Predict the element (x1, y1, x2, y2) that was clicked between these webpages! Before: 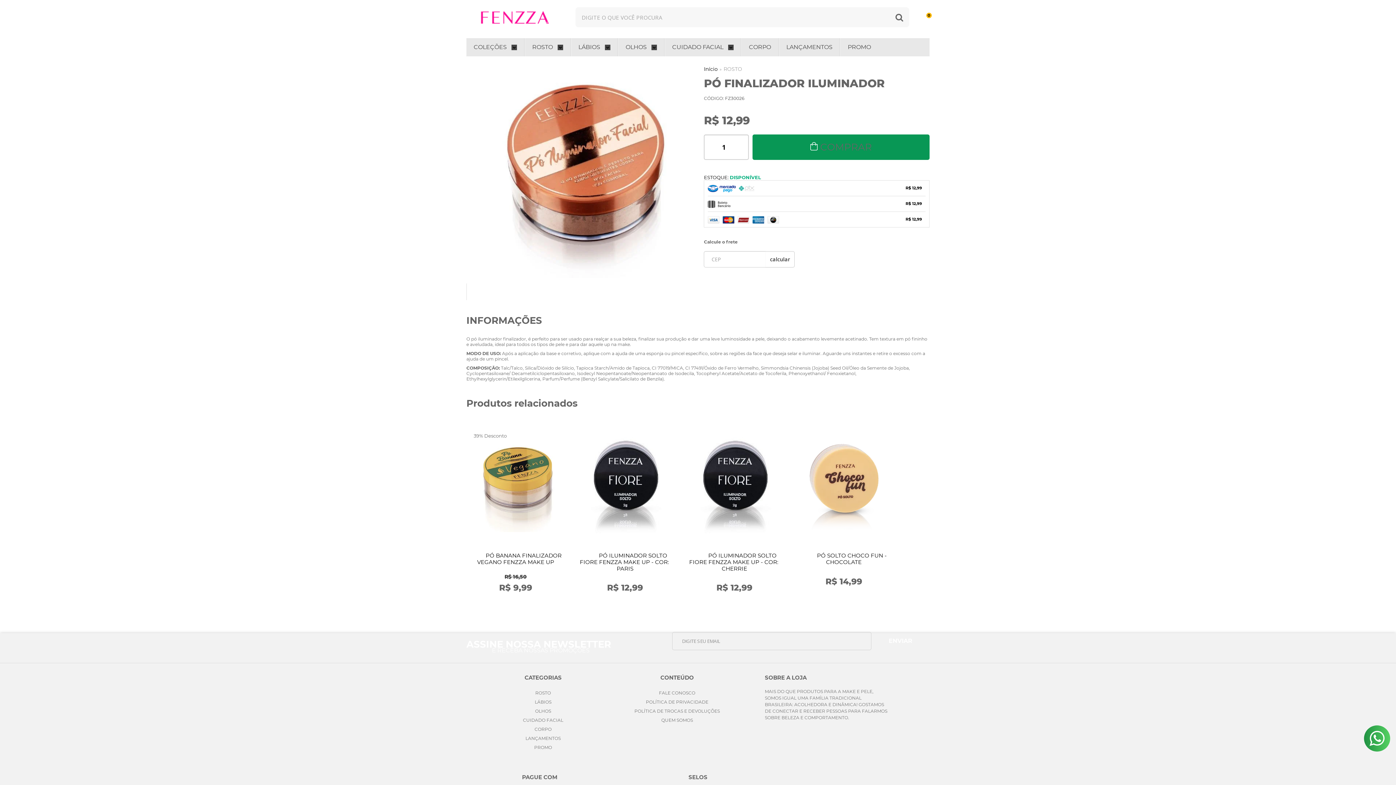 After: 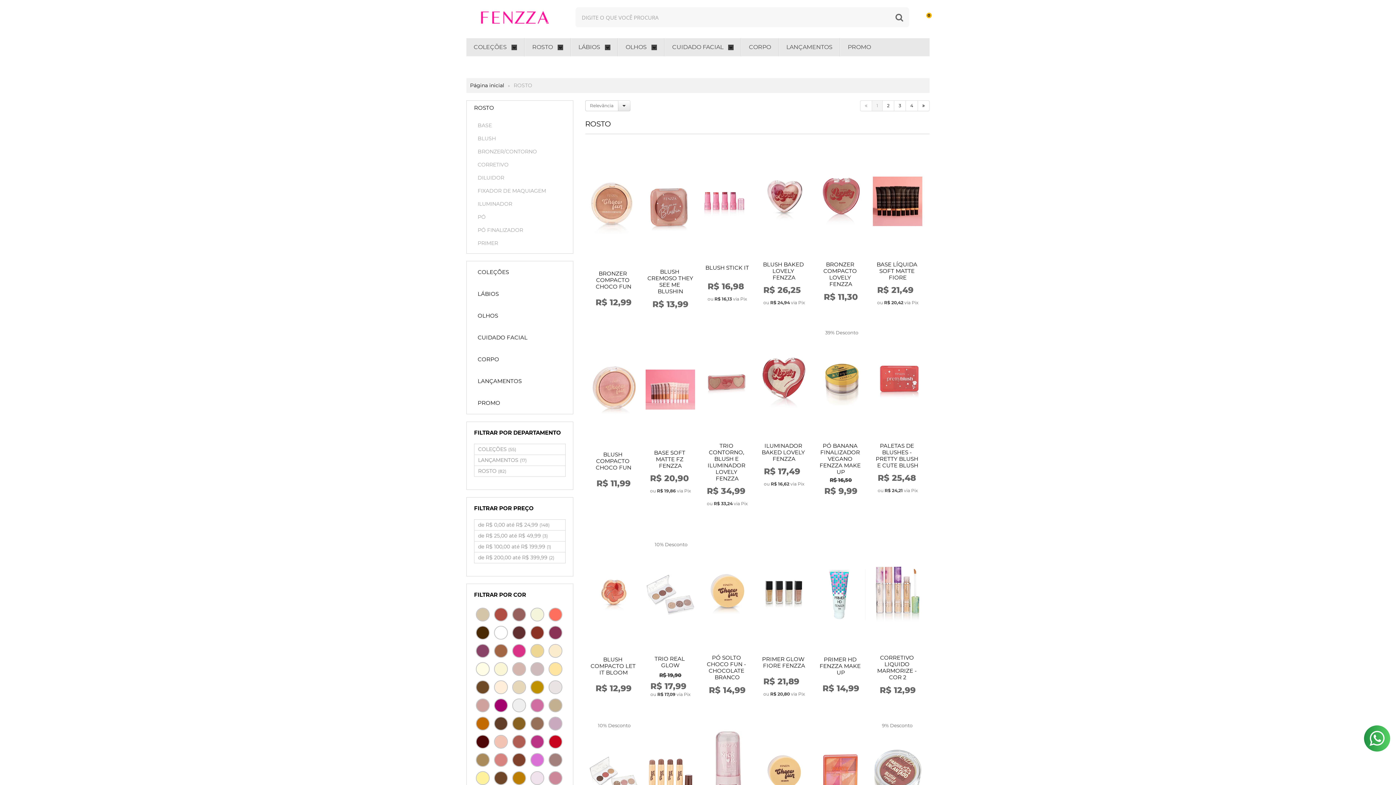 Action: bbox: (532, 38, 563, 56) label: ROSTO 